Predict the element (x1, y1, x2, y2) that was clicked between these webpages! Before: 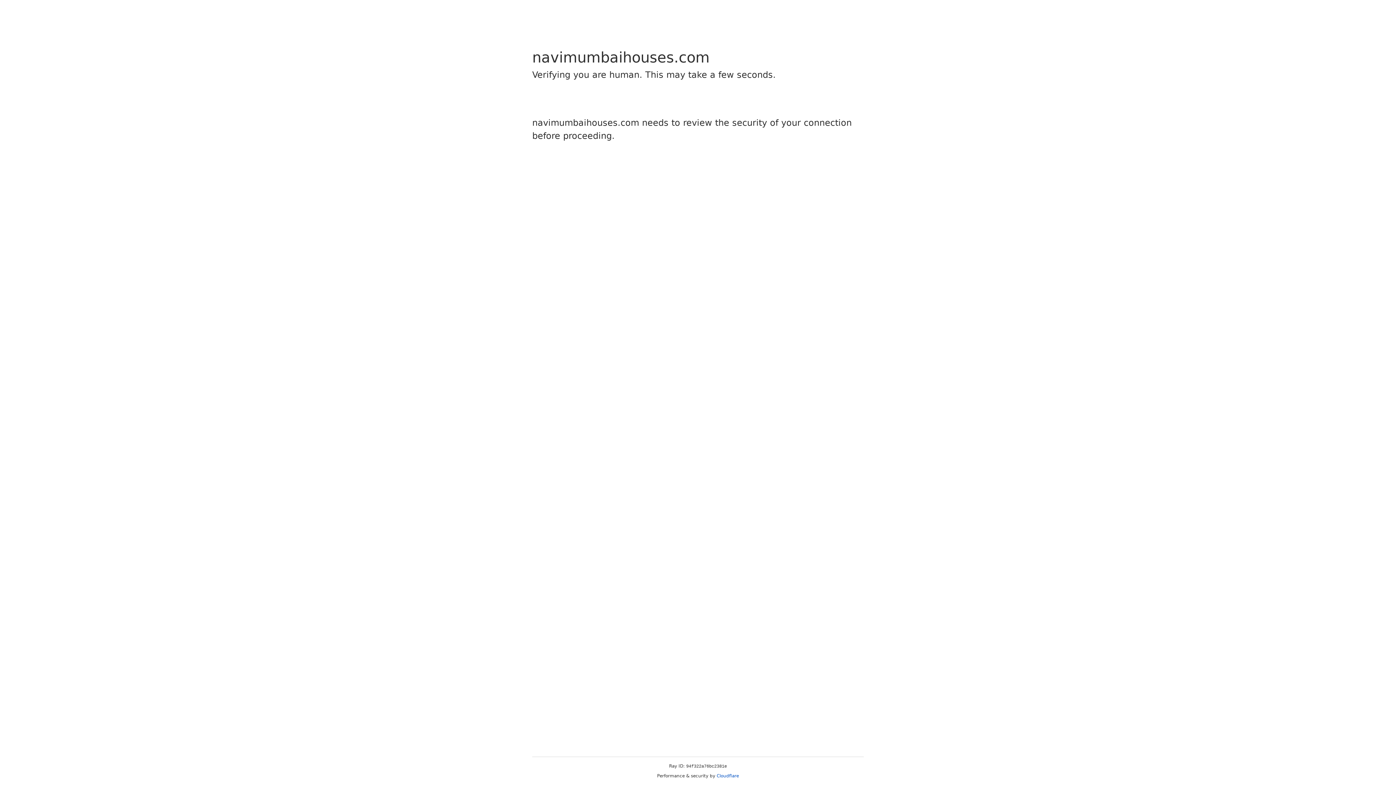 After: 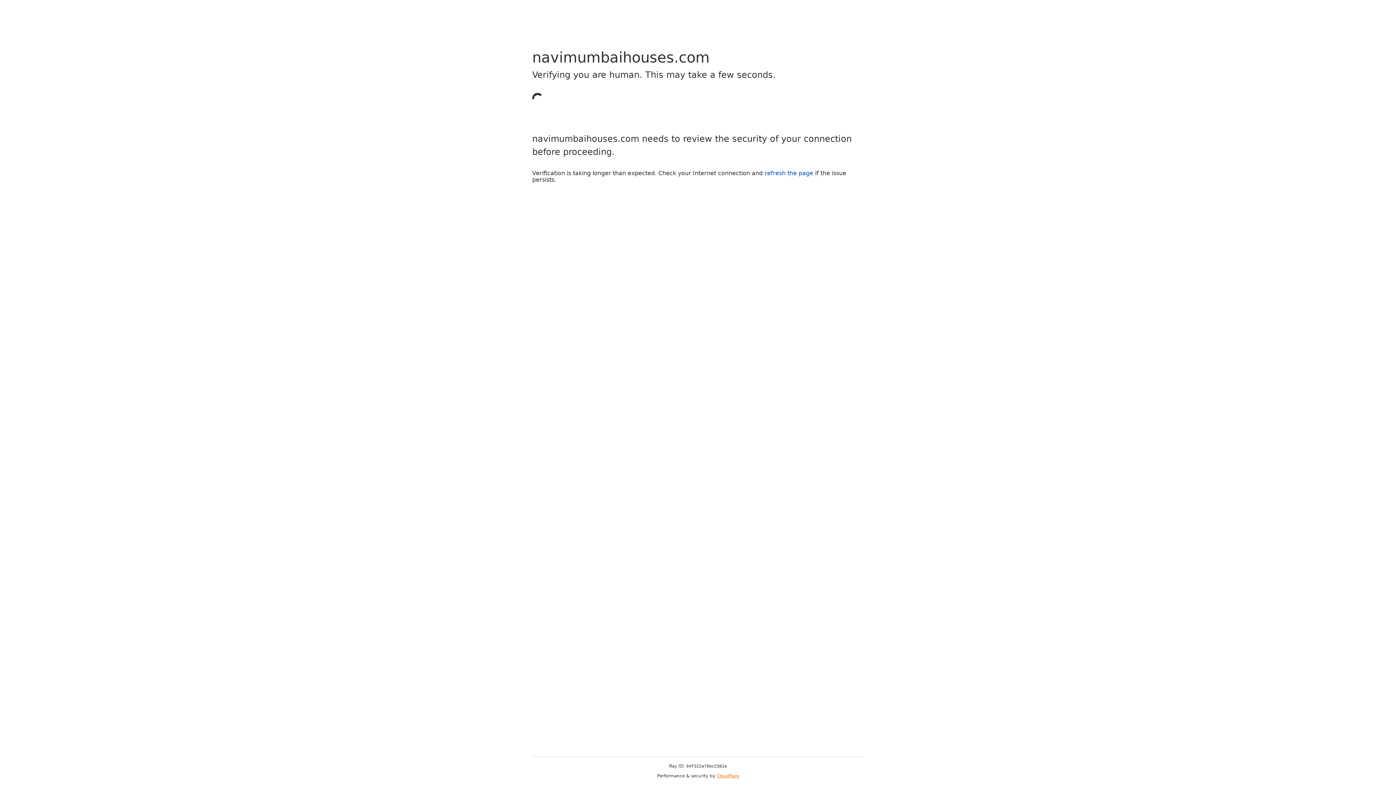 Action: label: Cloudflare bbox: (716, 773, 739, 778)